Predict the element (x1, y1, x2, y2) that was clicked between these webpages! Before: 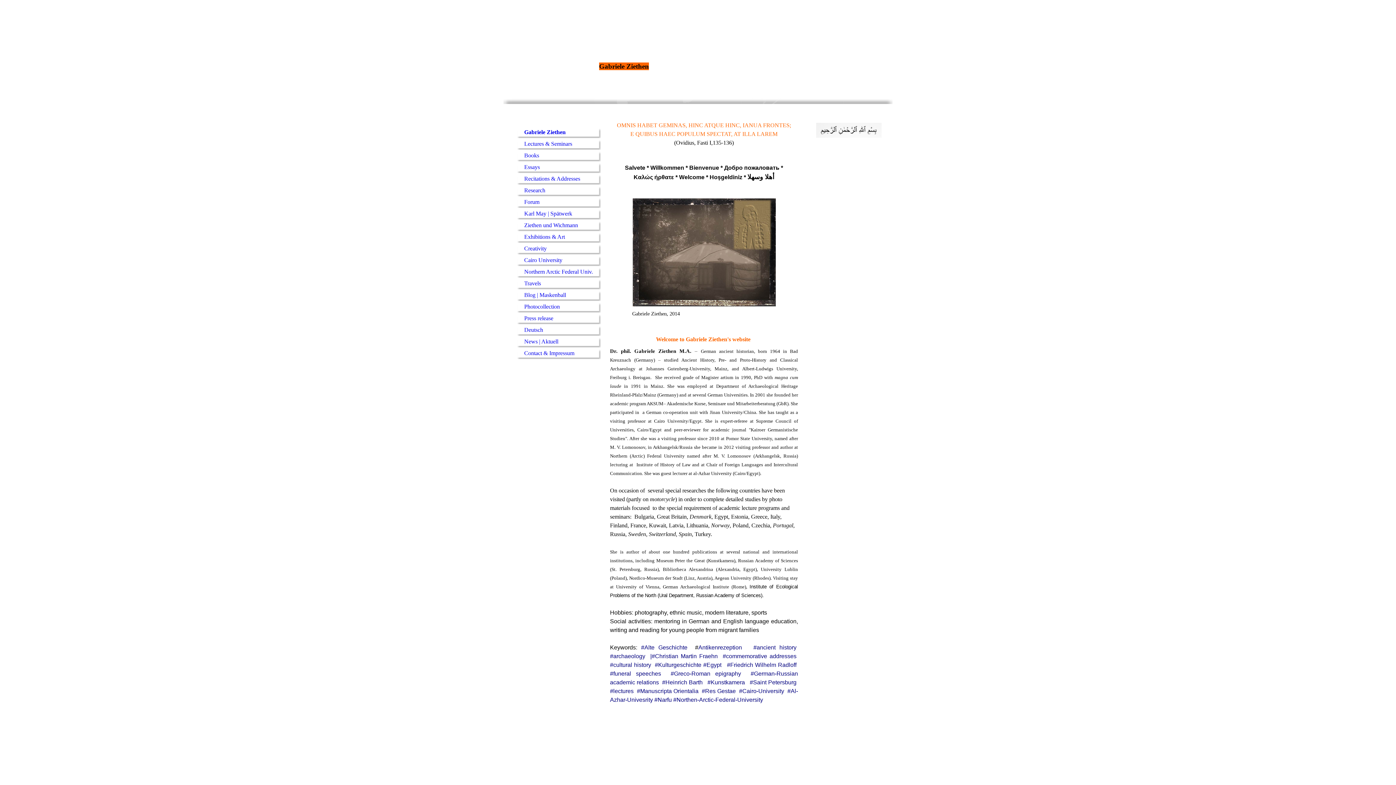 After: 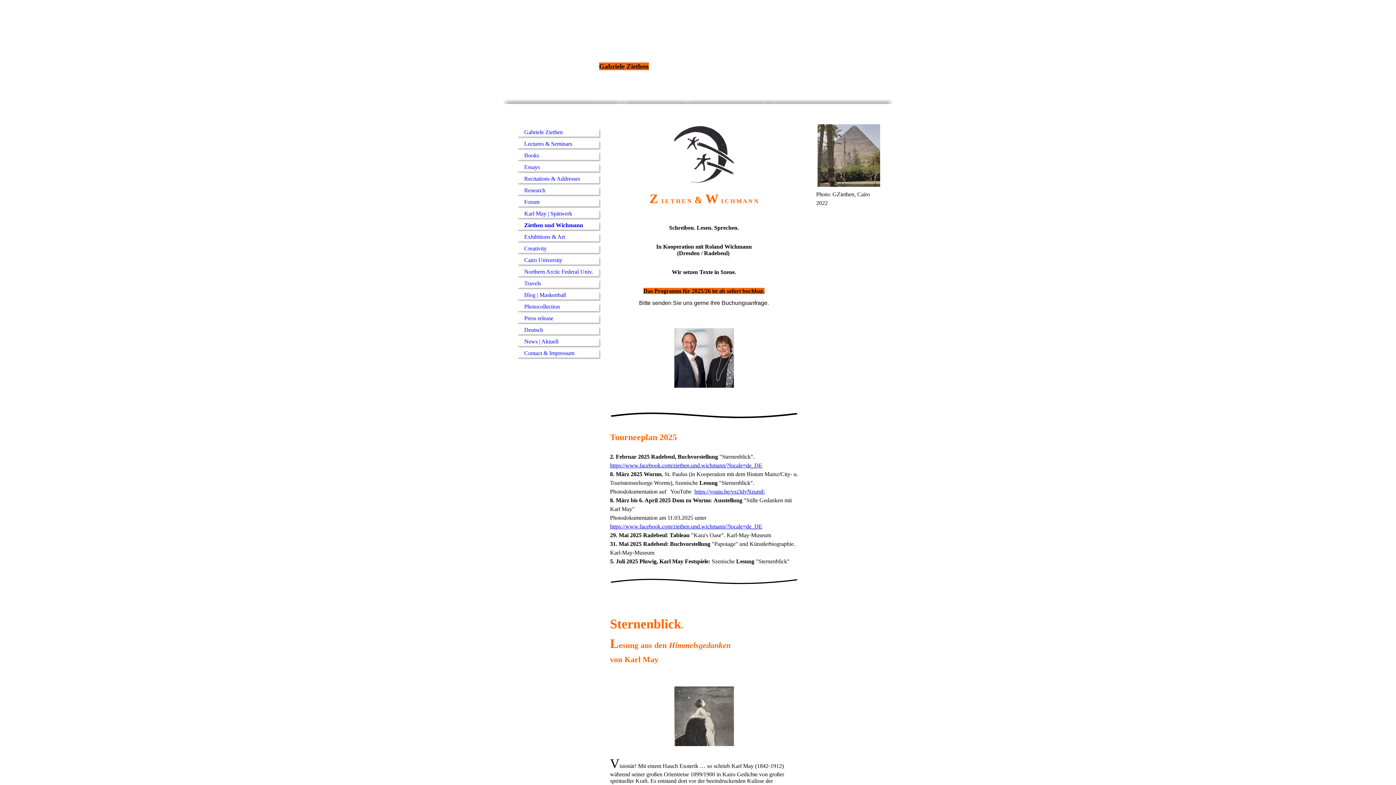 Action: bbox: (517, 221, 599, 230) label: Ziethen und Wichmann